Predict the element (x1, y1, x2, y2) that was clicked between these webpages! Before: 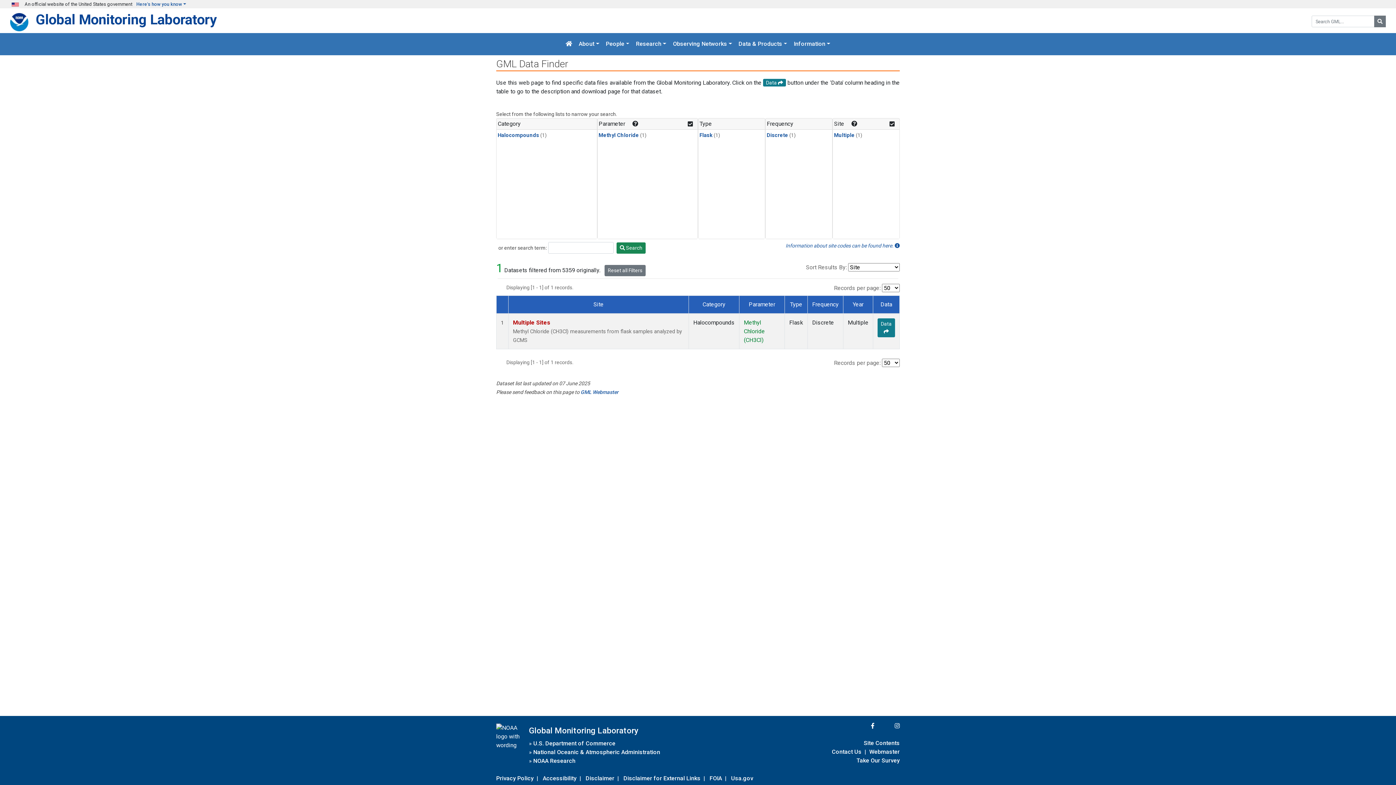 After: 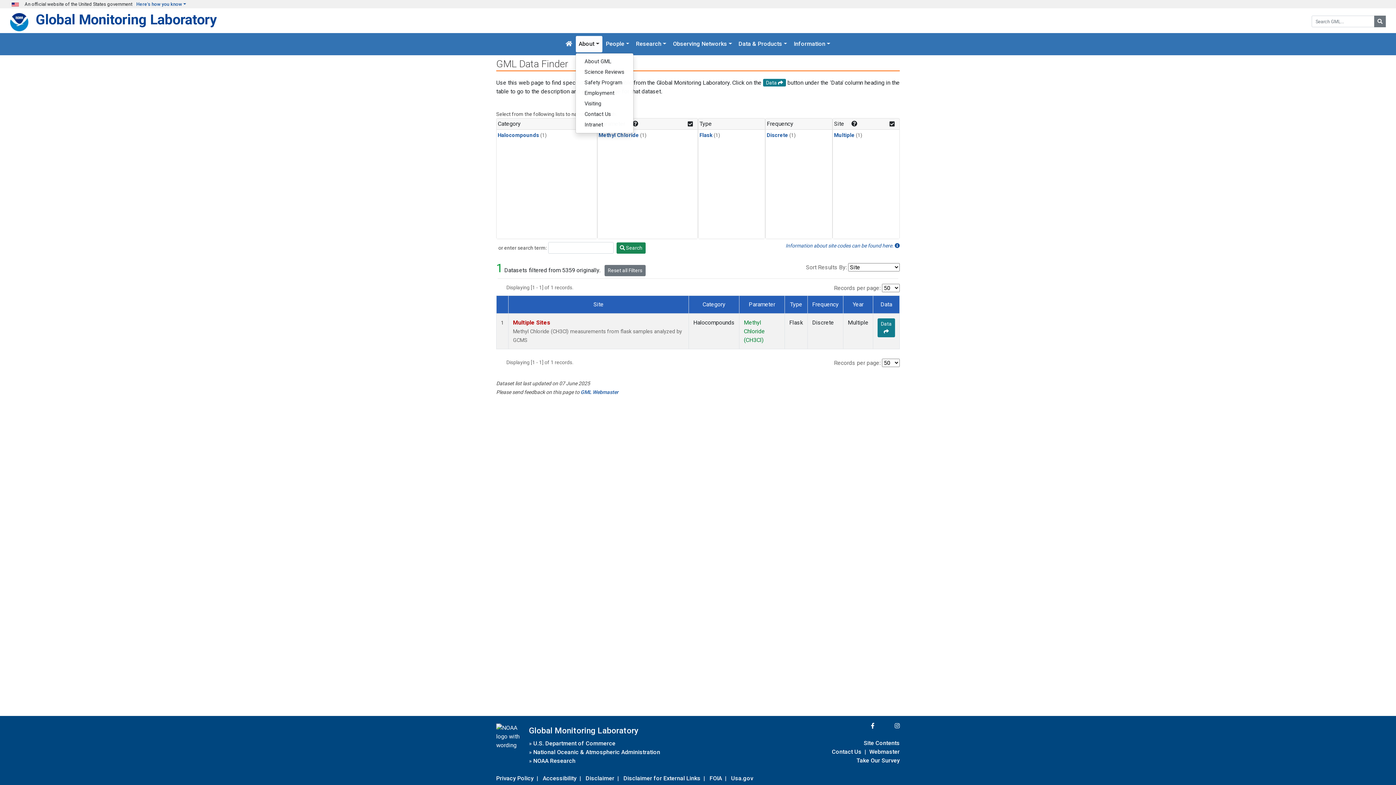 Action: label: About bbox: (575, 36, 602, 52)